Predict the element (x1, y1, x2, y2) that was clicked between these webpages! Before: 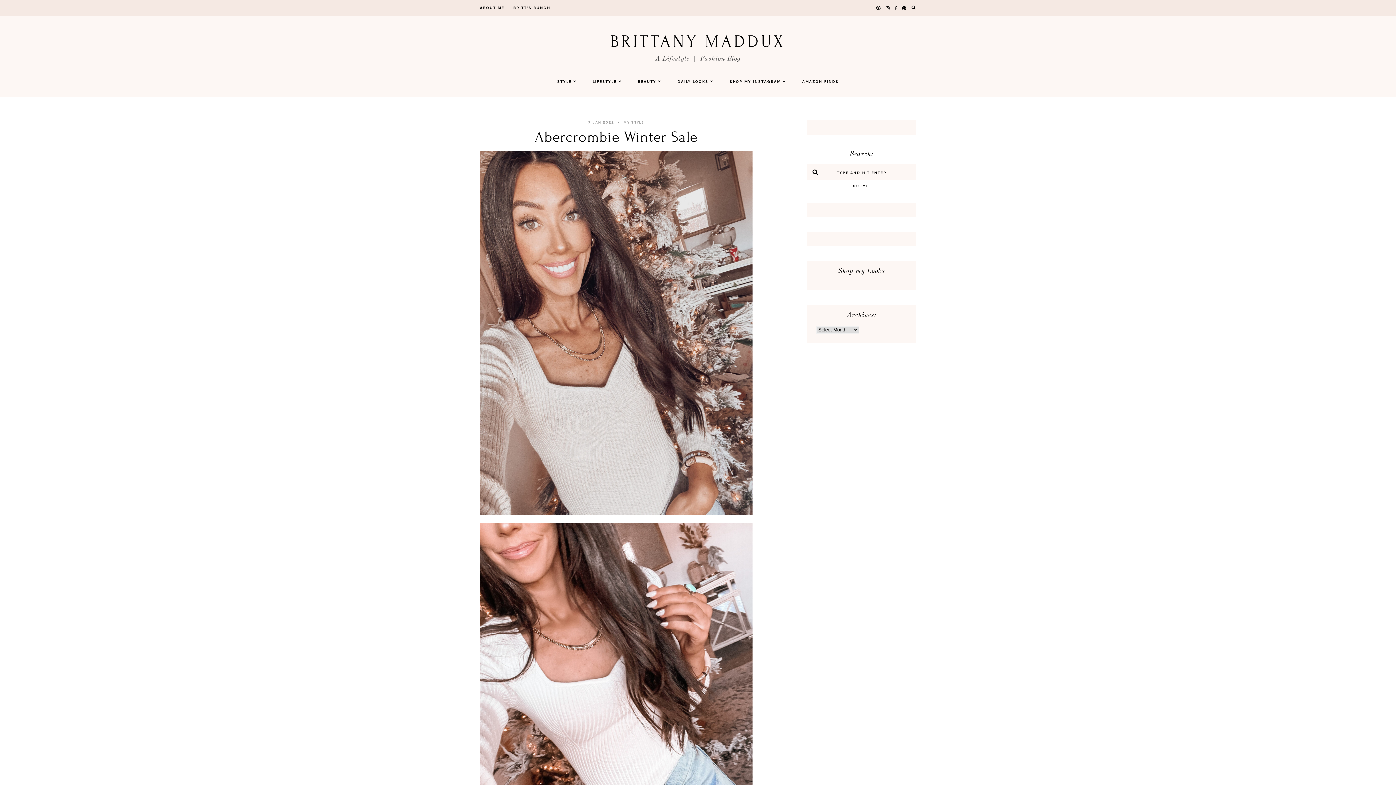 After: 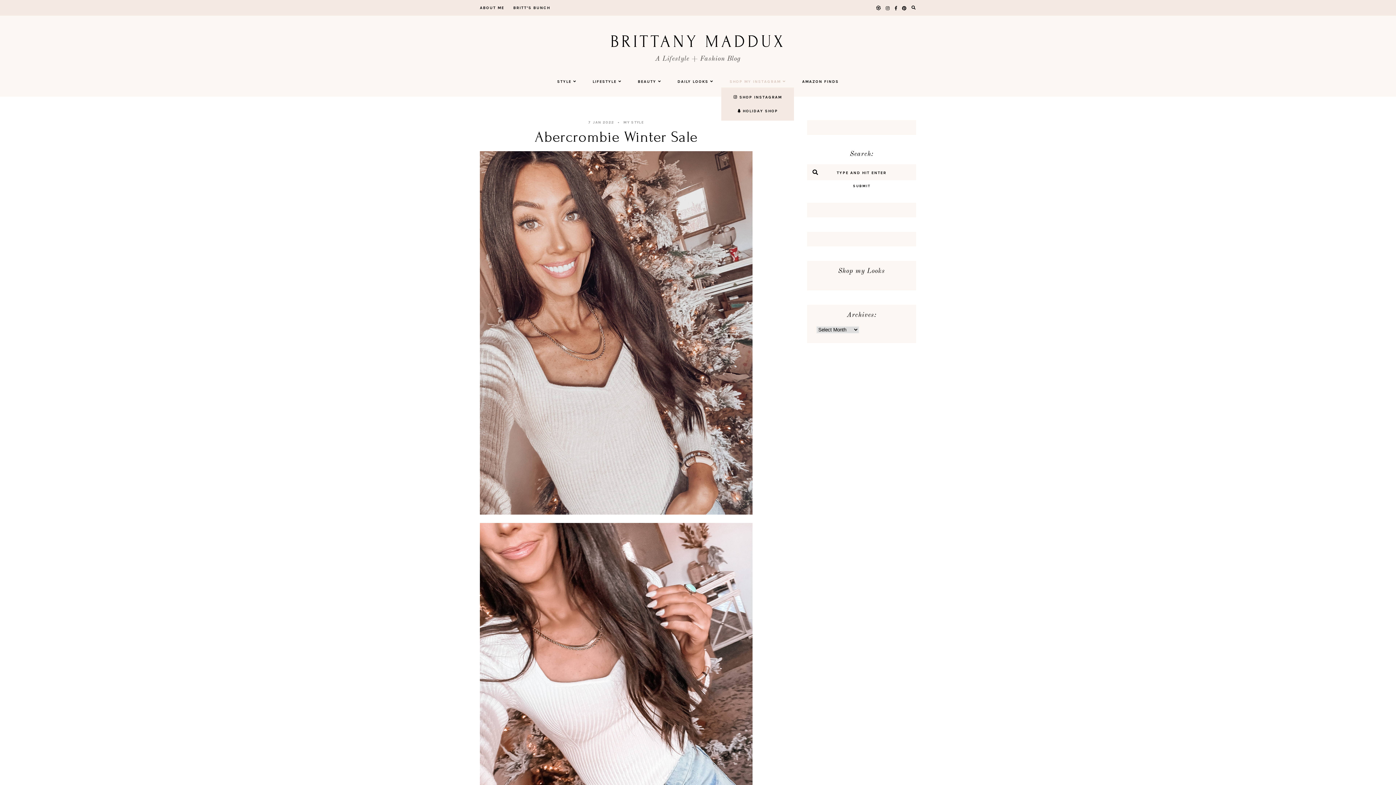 Action: bbox: (729, 75, 786, 87) label: SHOP MY INSTAGRAM